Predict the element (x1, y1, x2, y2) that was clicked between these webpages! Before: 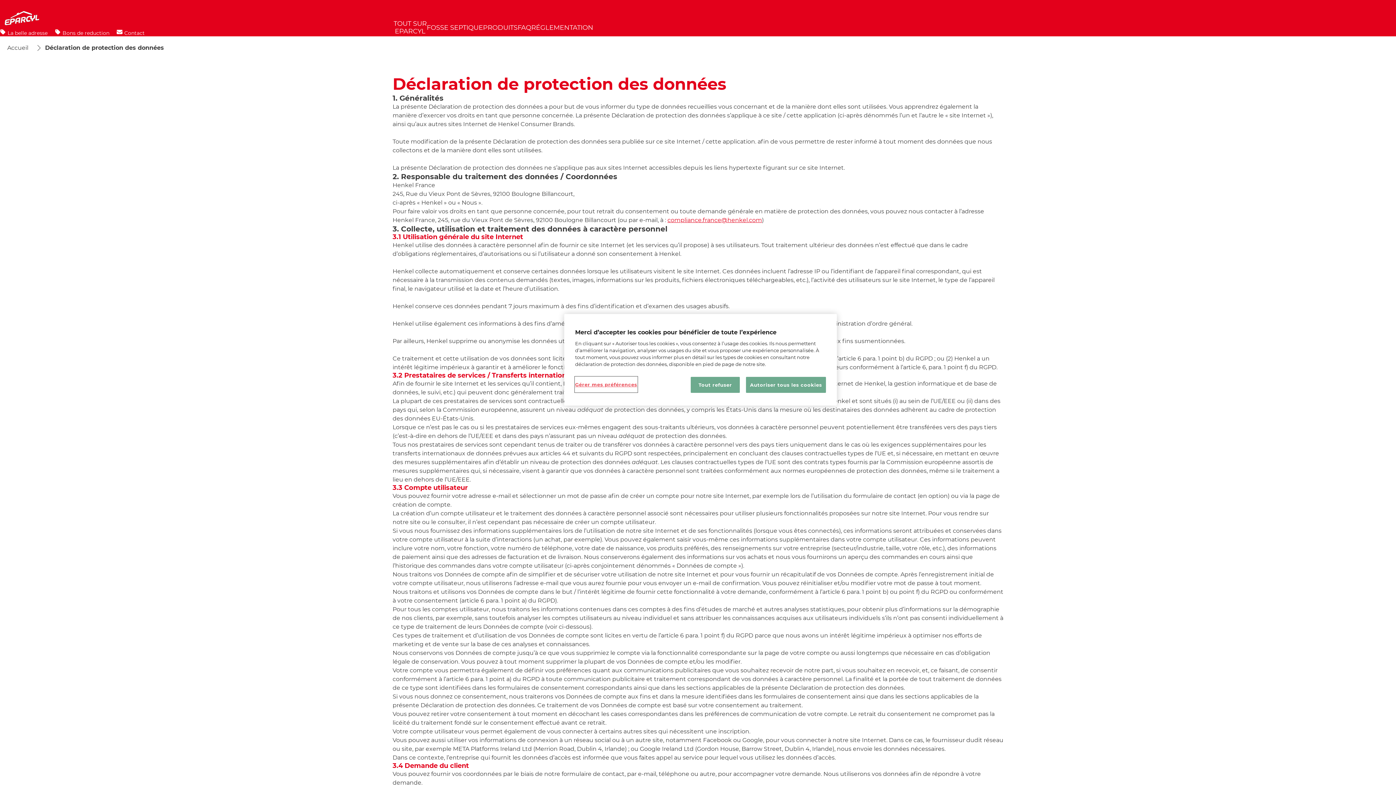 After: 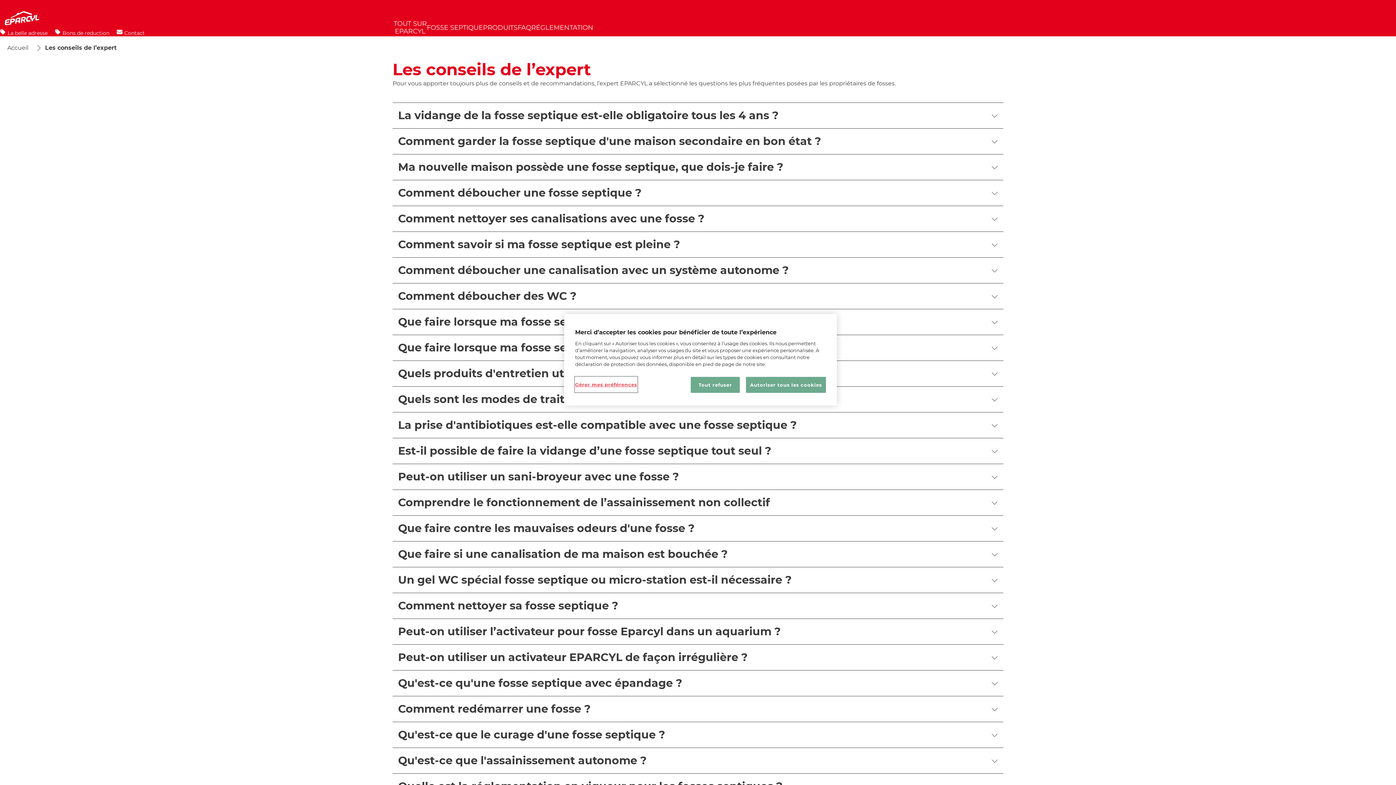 Action: label: FAQ  bbox: (517, 20, 531, 35)